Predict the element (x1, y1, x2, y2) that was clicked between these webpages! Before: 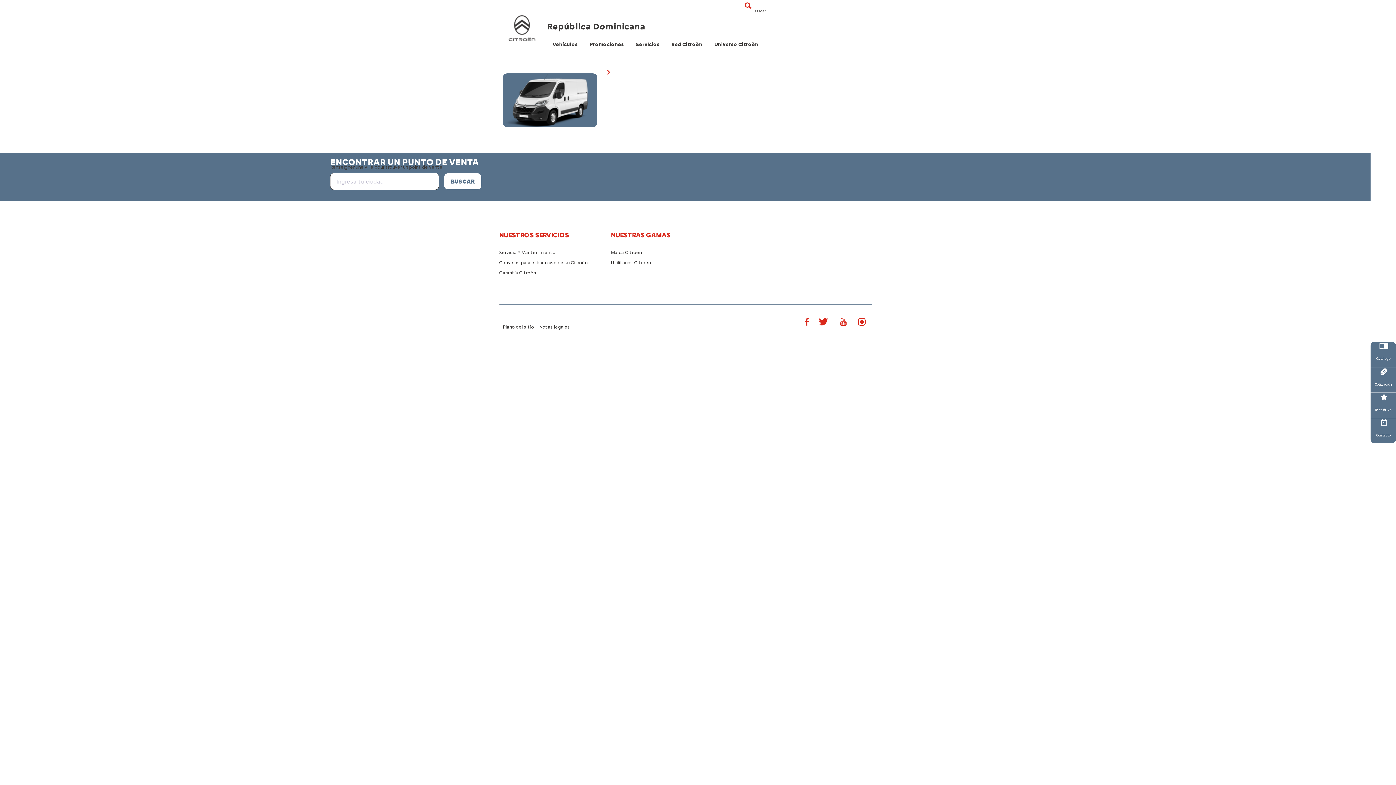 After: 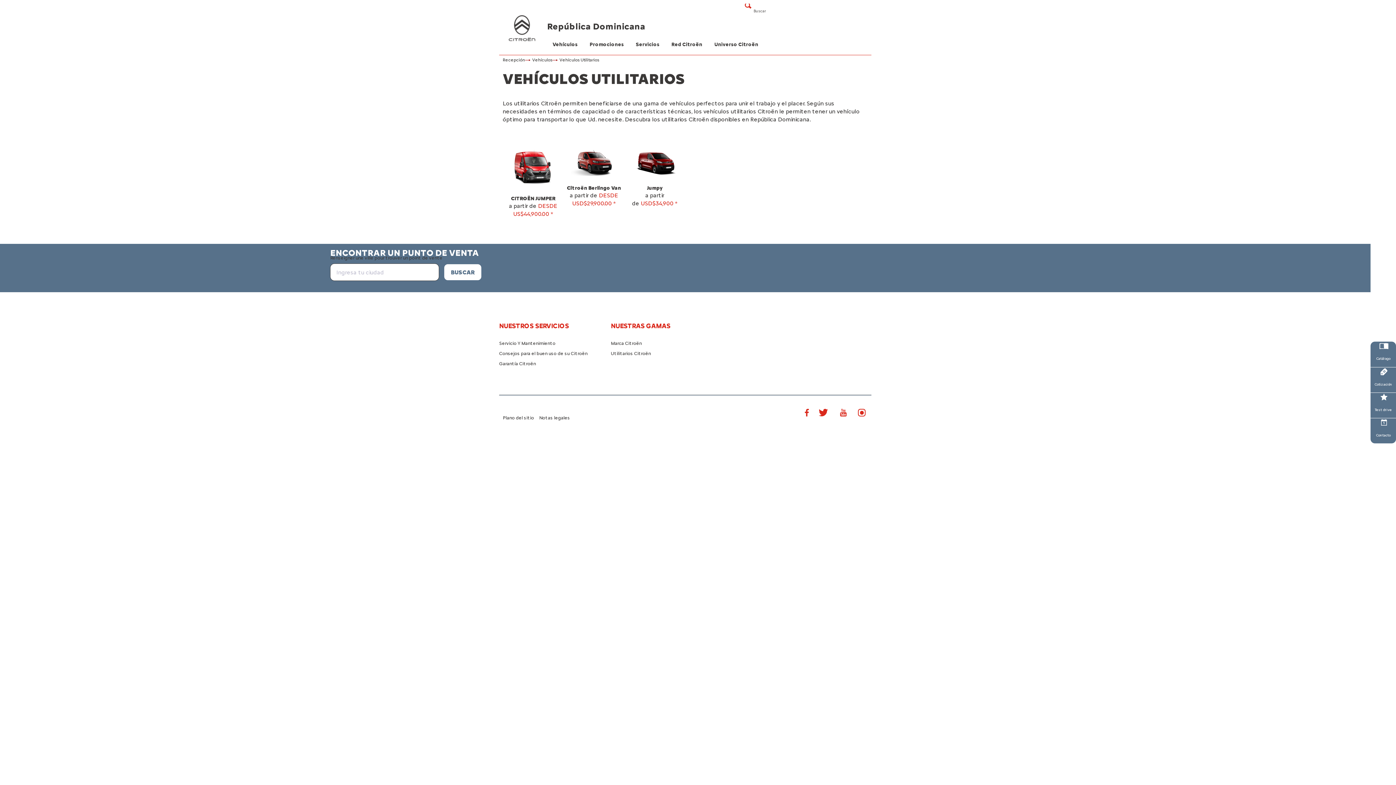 Action: bbox: (610, 260, 650, 265) label: Utilitarios Citroën